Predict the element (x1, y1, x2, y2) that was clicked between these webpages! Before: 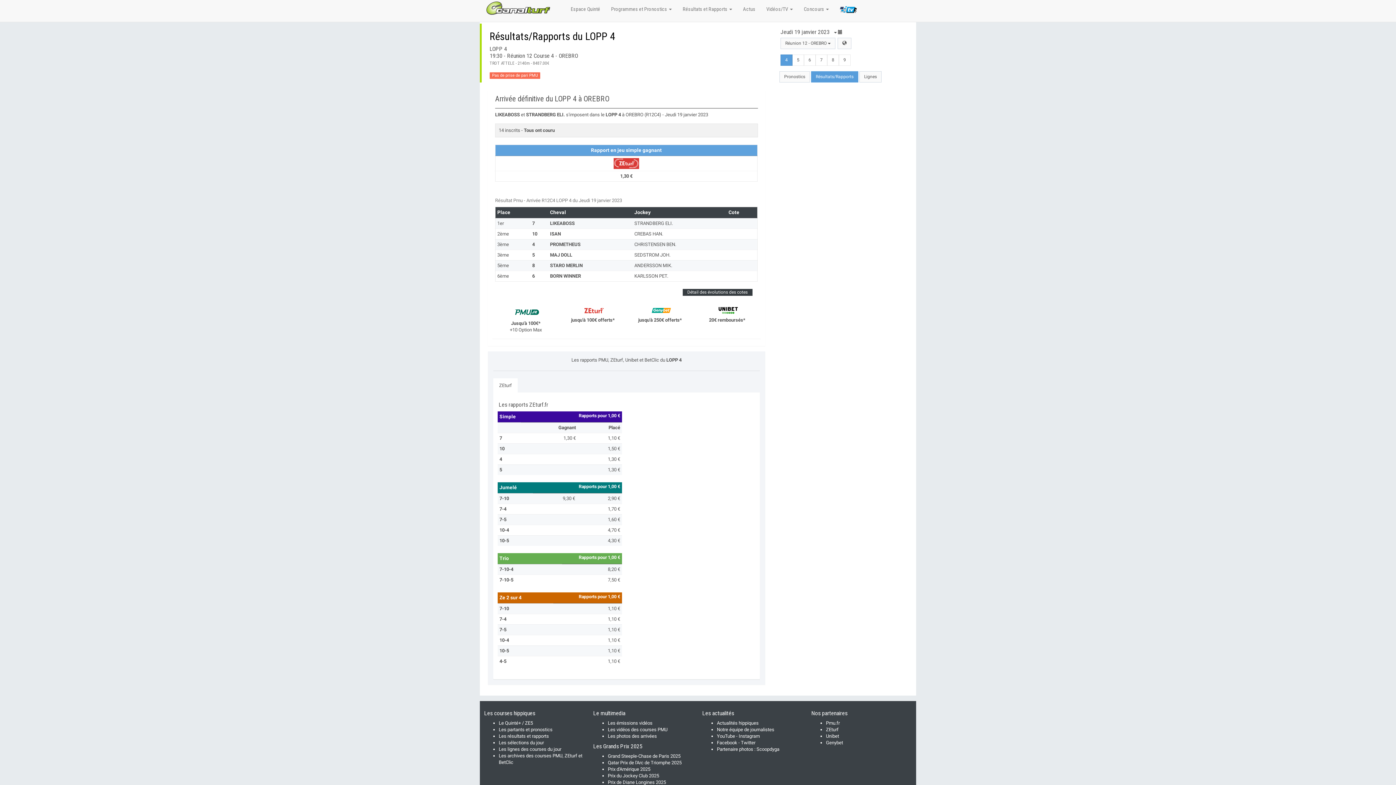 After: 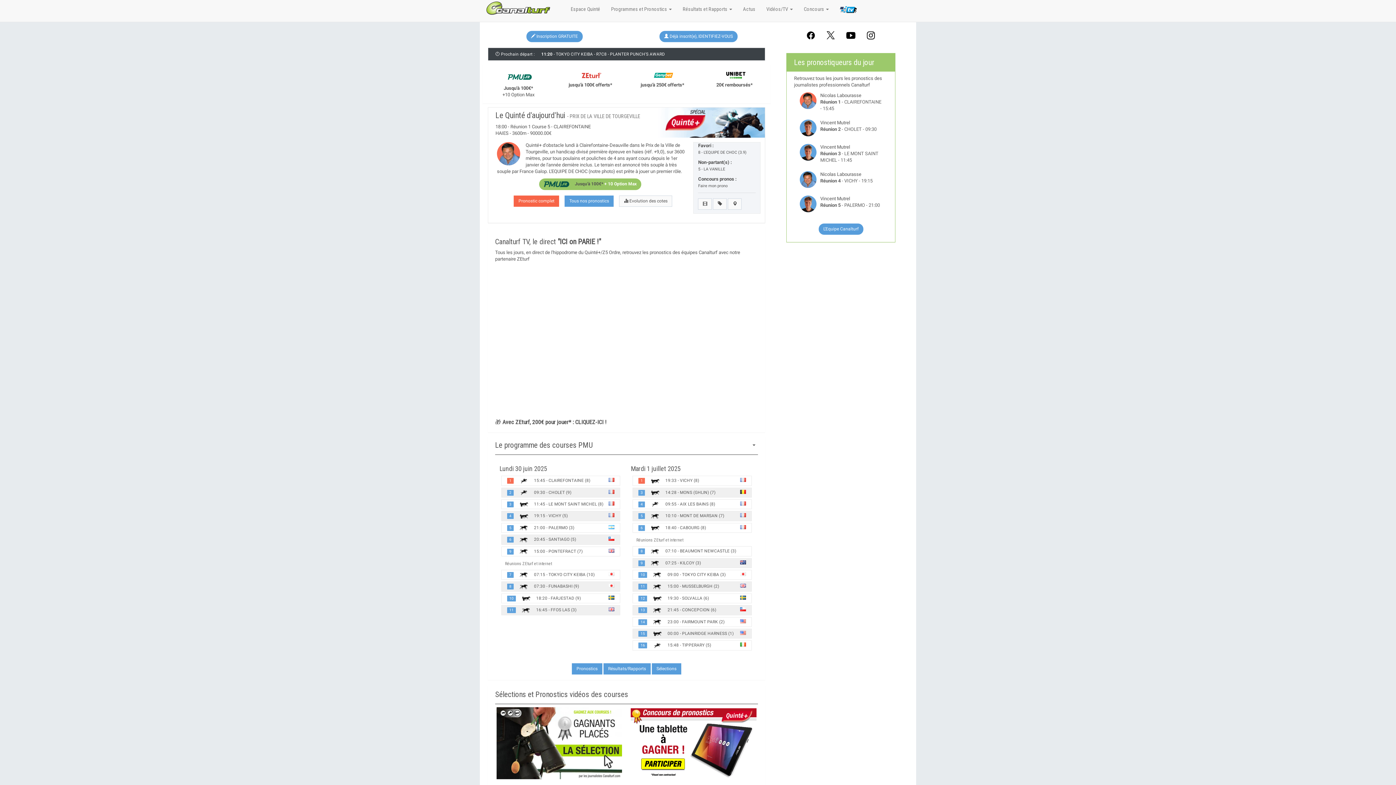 Action: bbox: (485, 0, 565, 18)